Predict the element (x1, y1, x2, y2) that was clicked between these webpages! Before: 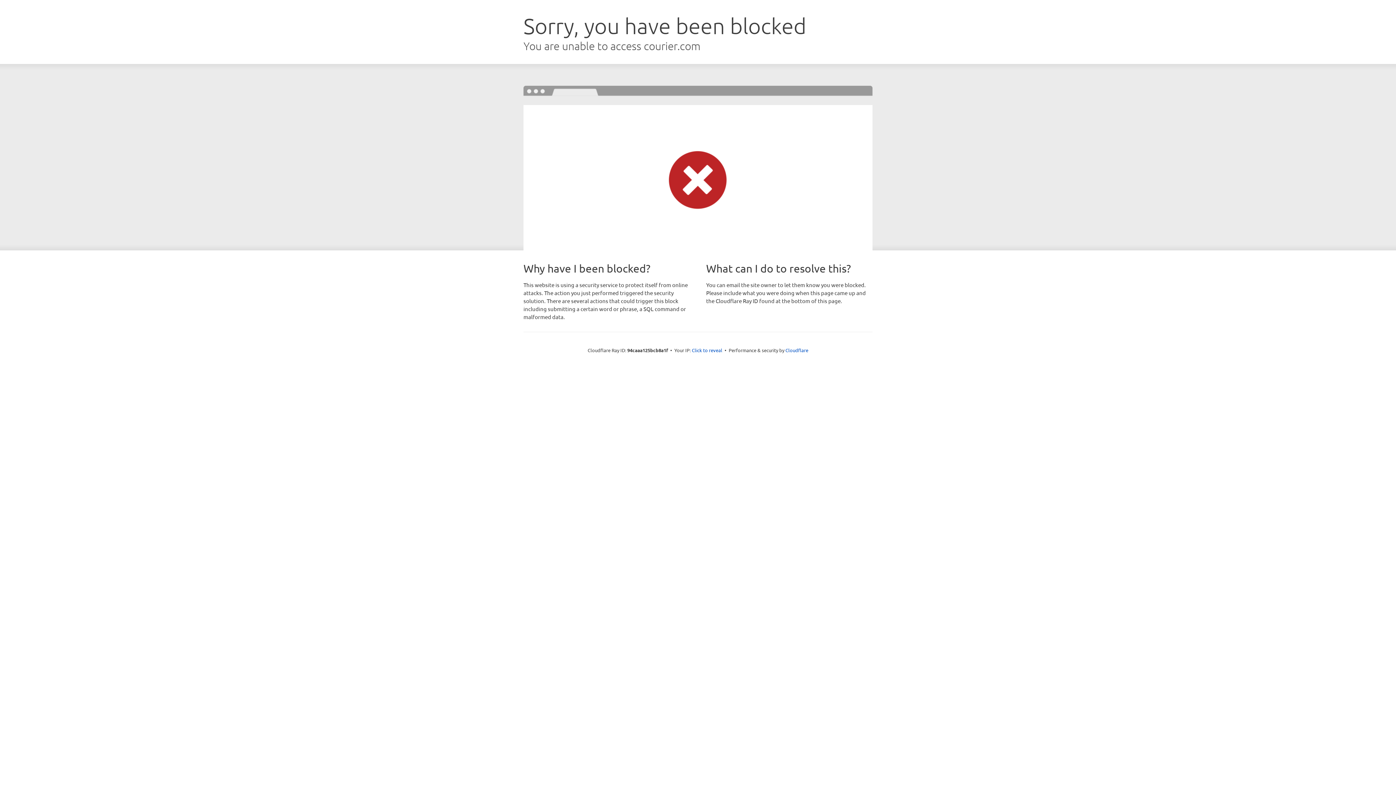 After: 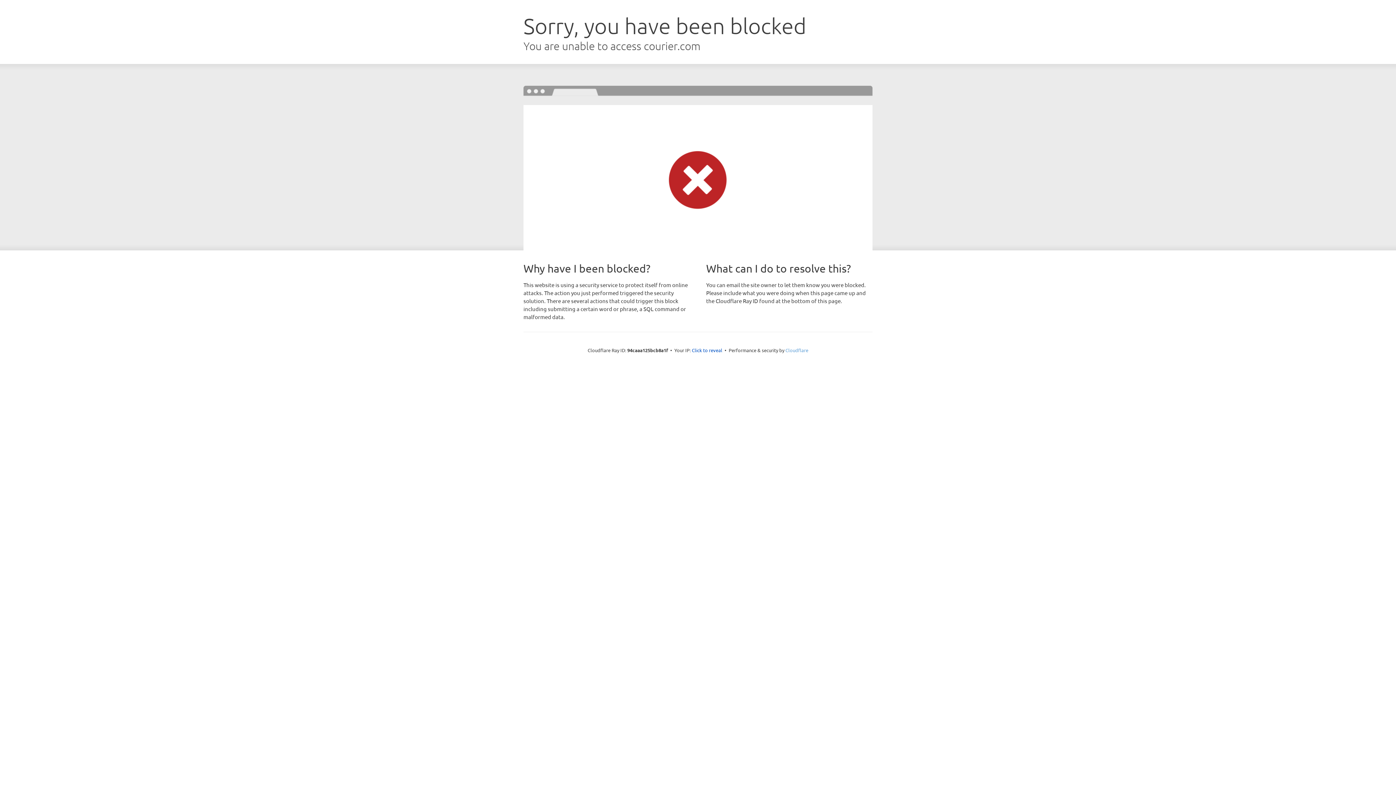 Action: label: Cloudflare bbox: (785, 347, 808, 353)